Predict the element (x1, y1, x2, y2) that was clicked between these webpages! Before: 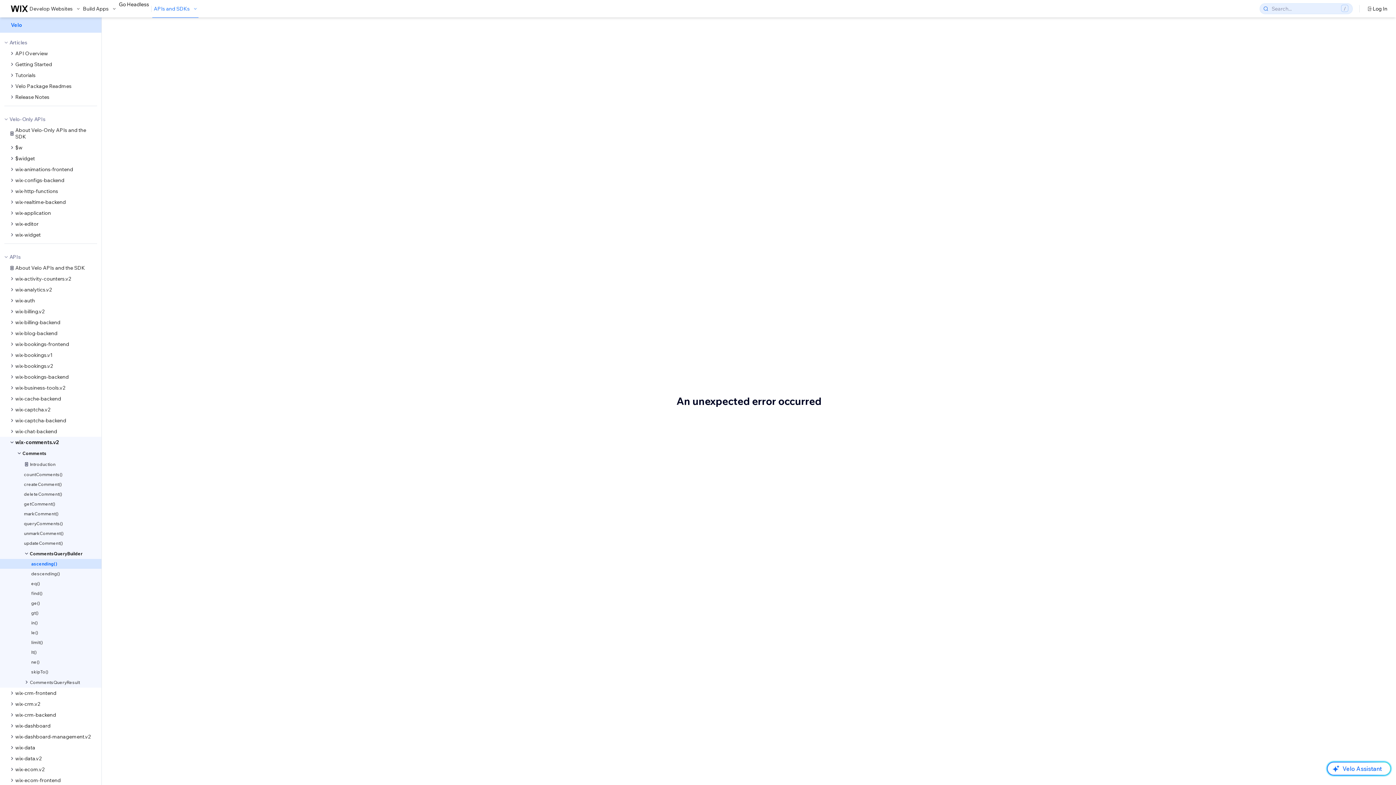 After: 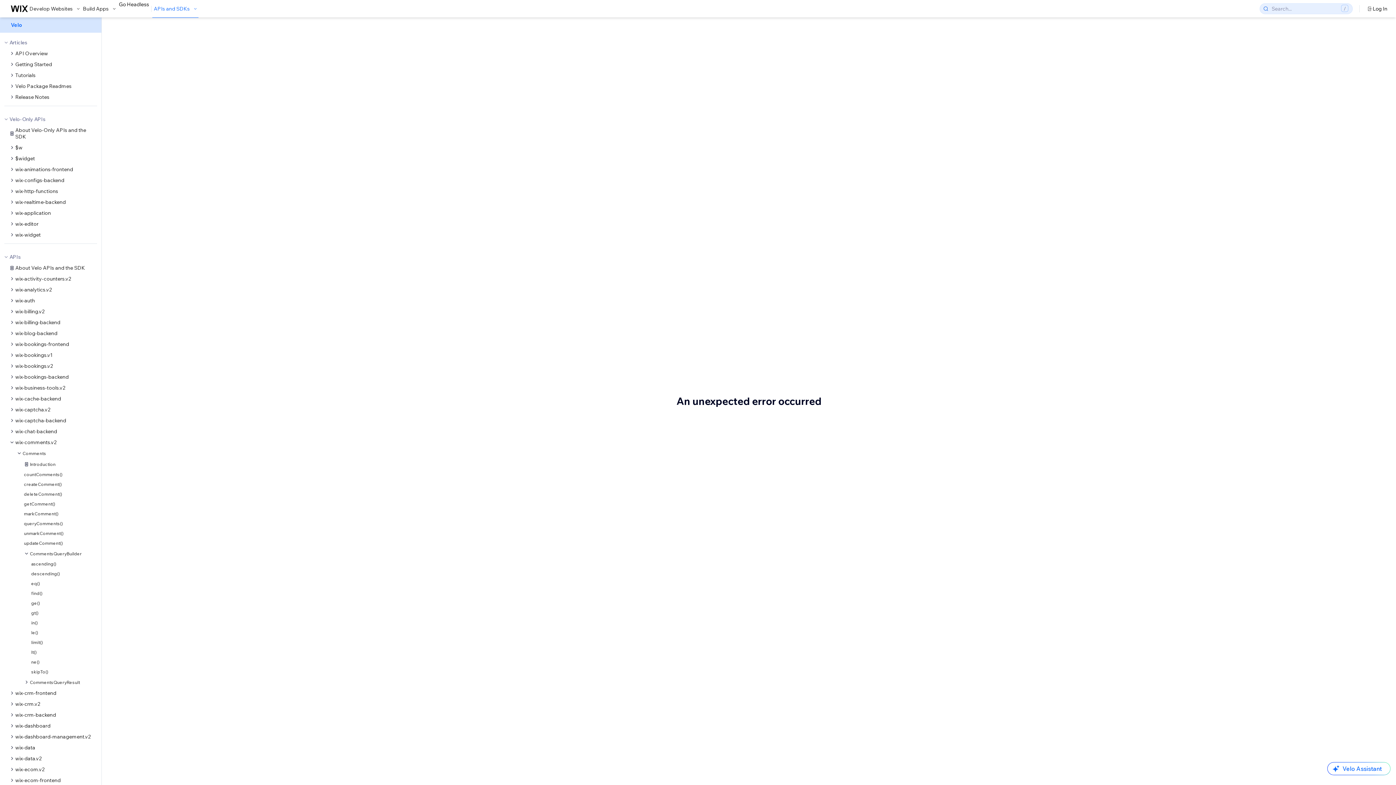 Action: label: Velo bbox: (0, 17, 101, 32)